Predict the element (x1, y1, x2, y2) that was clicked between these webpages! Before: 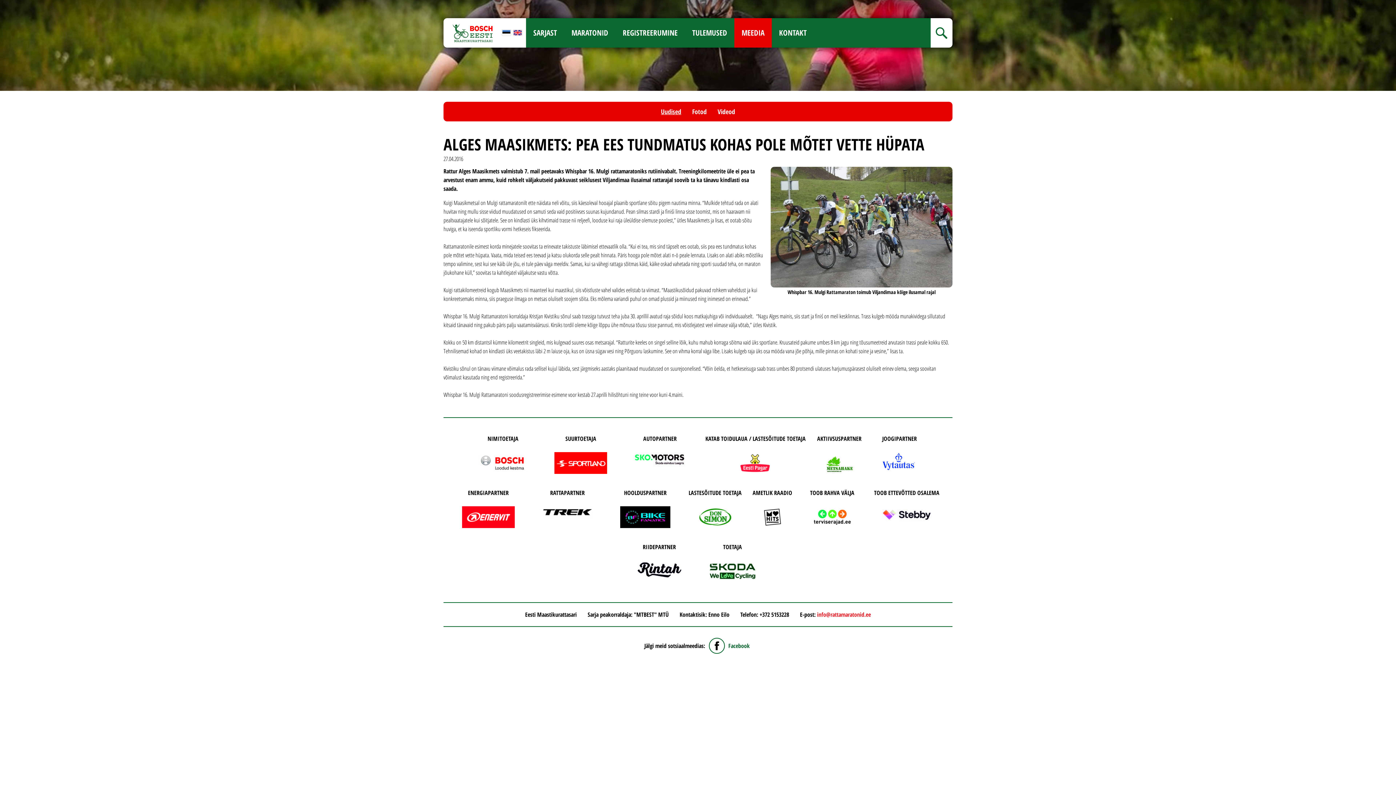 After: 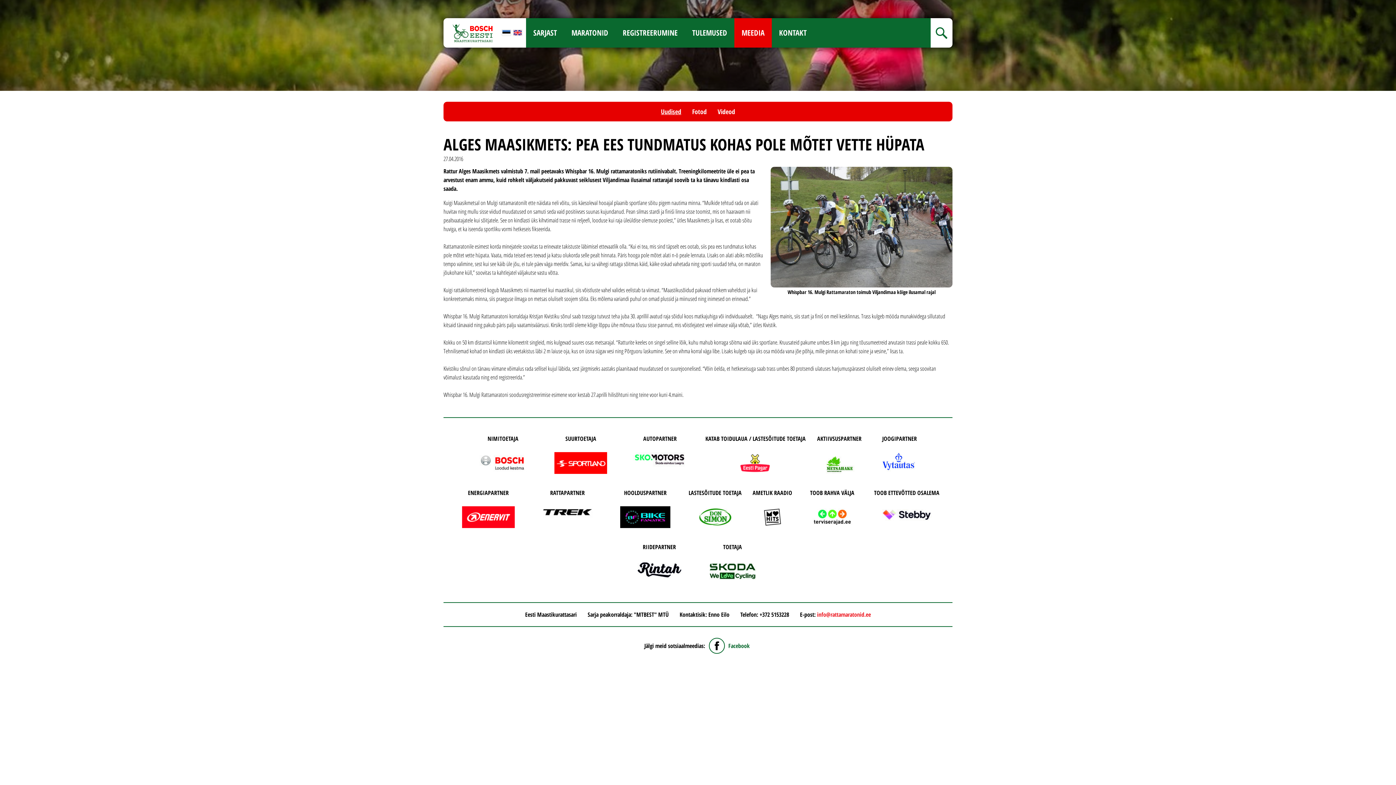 Action: bbox: (554, 452, 607, 474)